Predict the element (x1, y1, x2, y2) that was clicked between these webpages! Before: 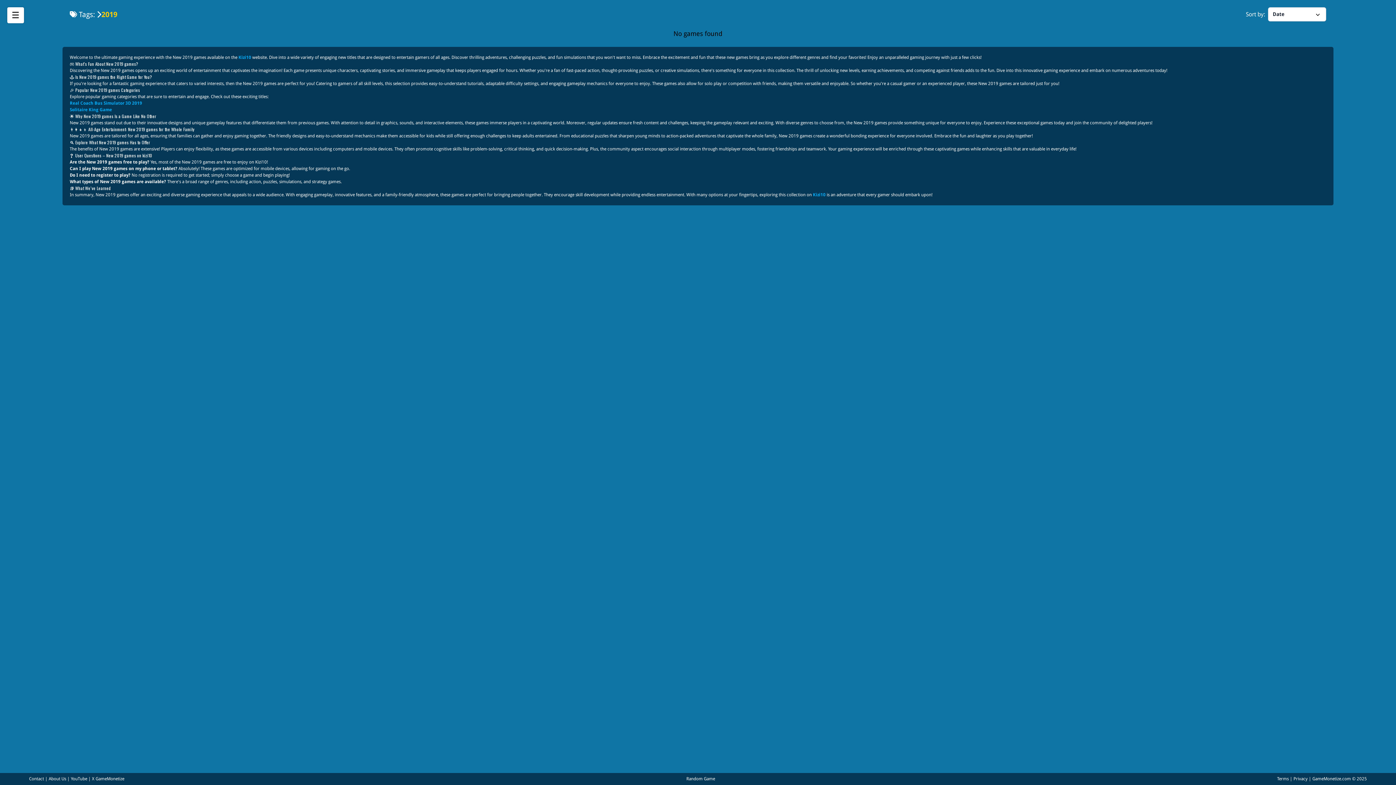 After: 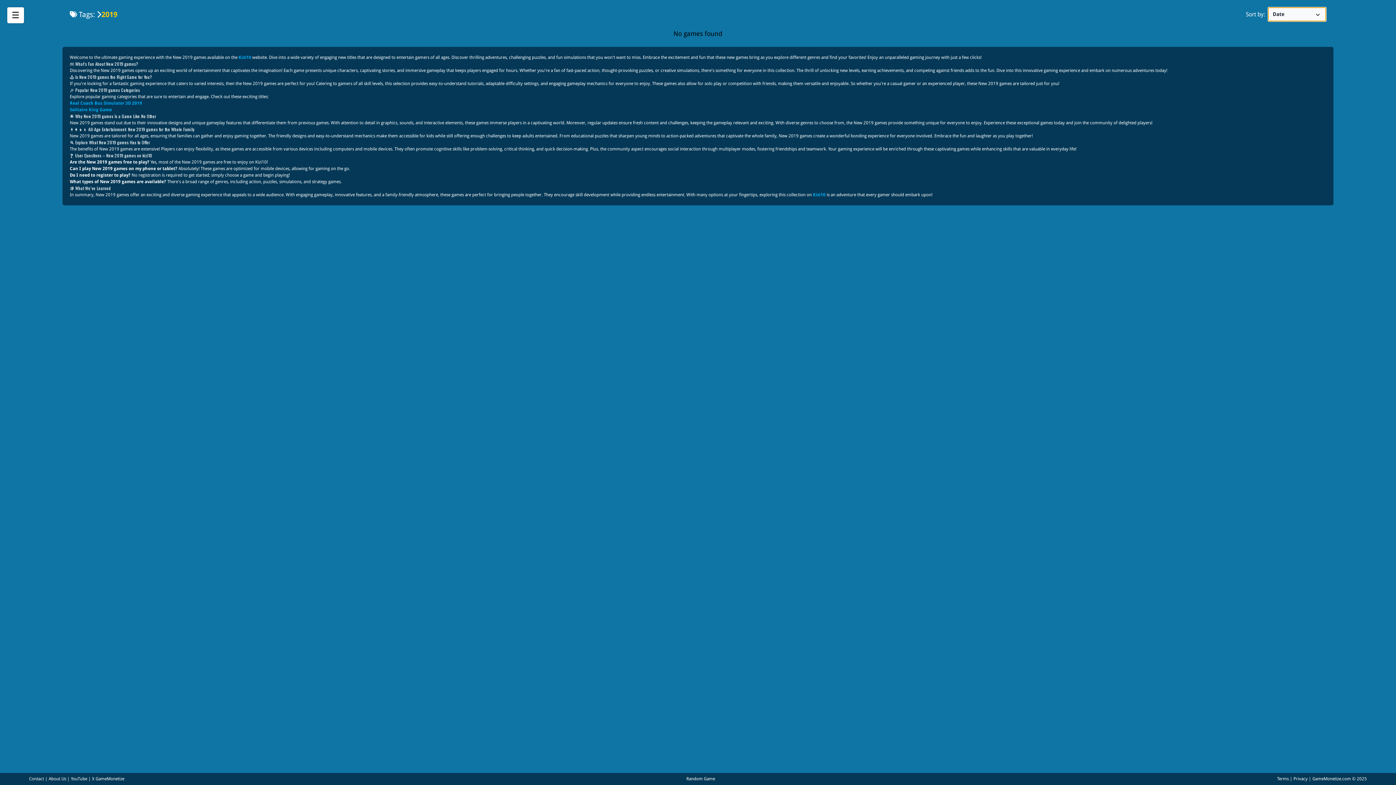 Action: label: Date bbox: (1268, 7, 1326, 21)